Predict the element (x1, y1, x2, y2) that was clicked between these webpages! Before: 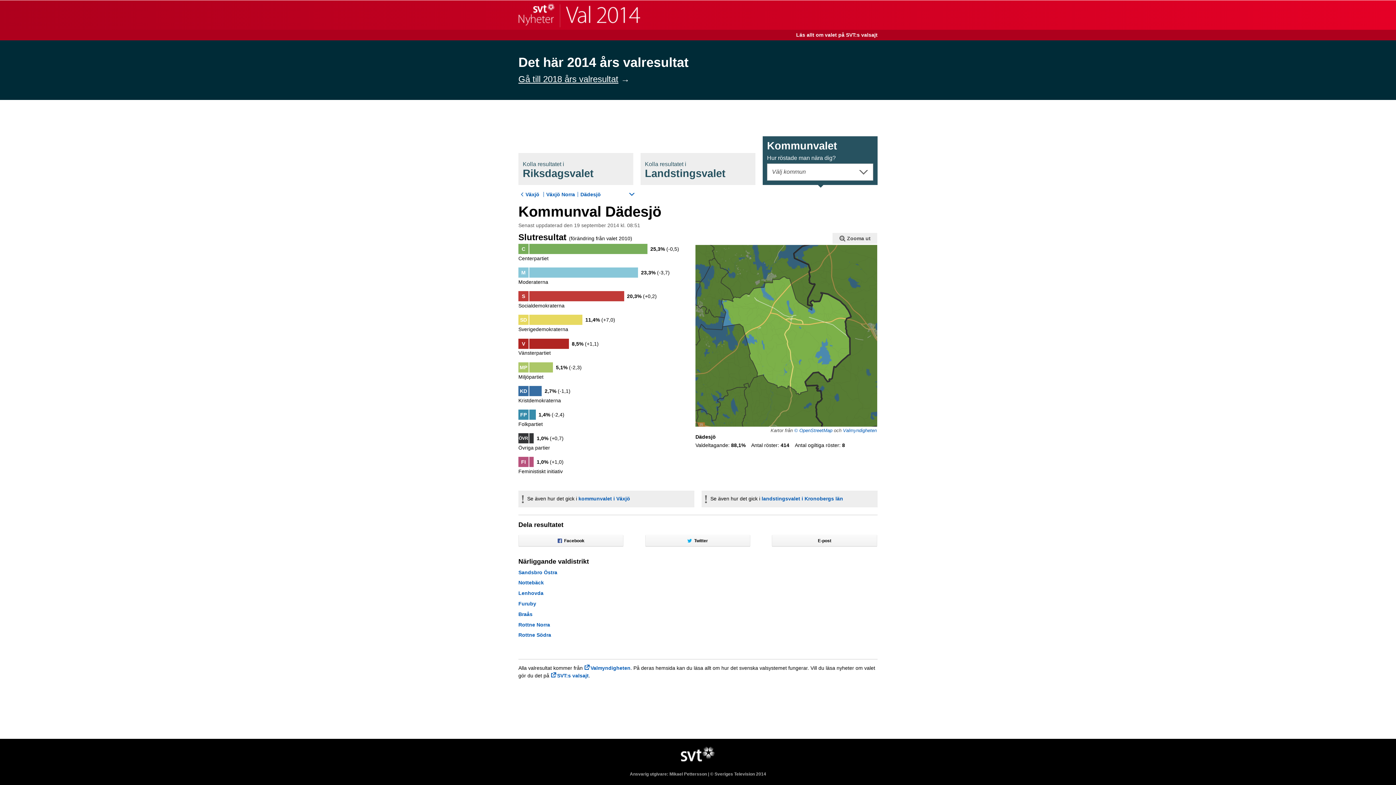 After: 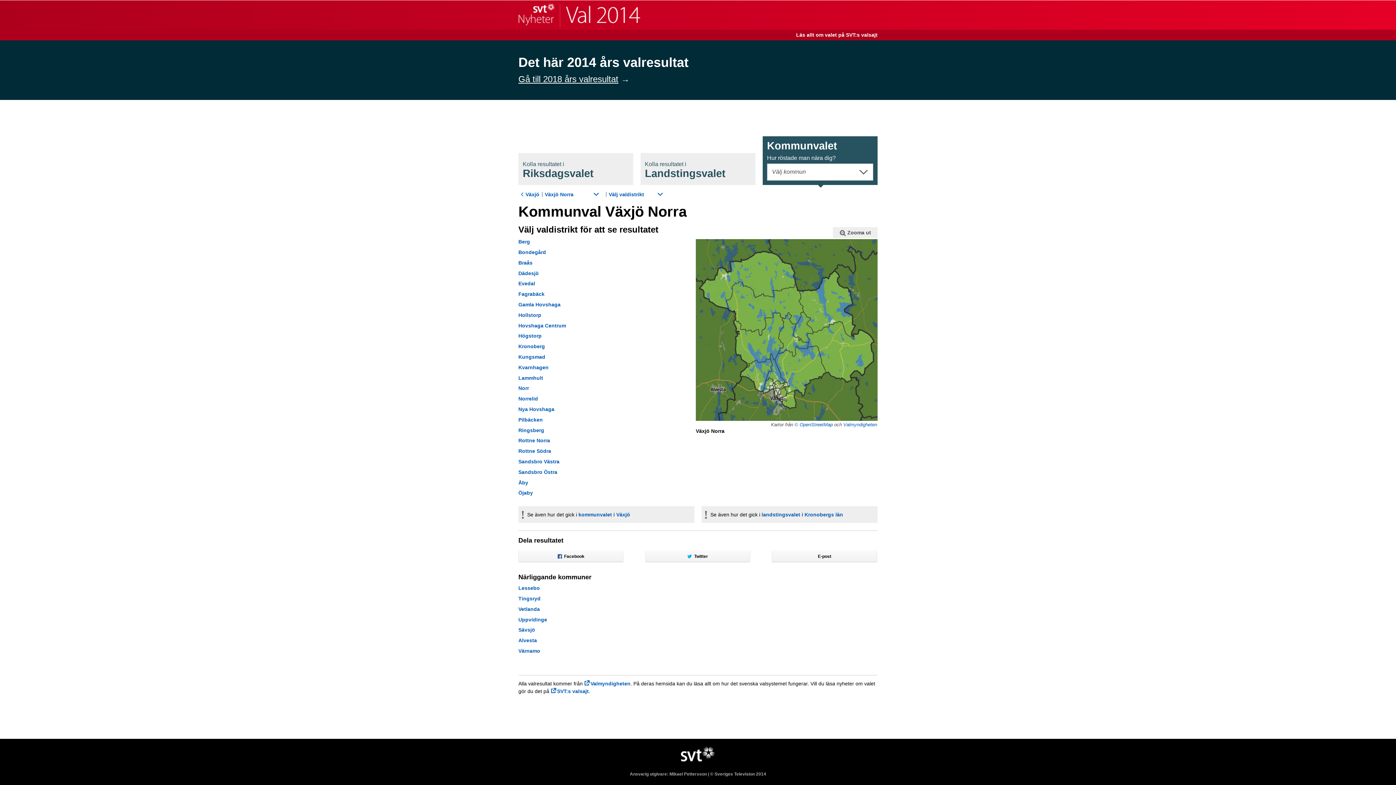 Action: bbox: (832, 233, 877, 244) label: Zooma ut